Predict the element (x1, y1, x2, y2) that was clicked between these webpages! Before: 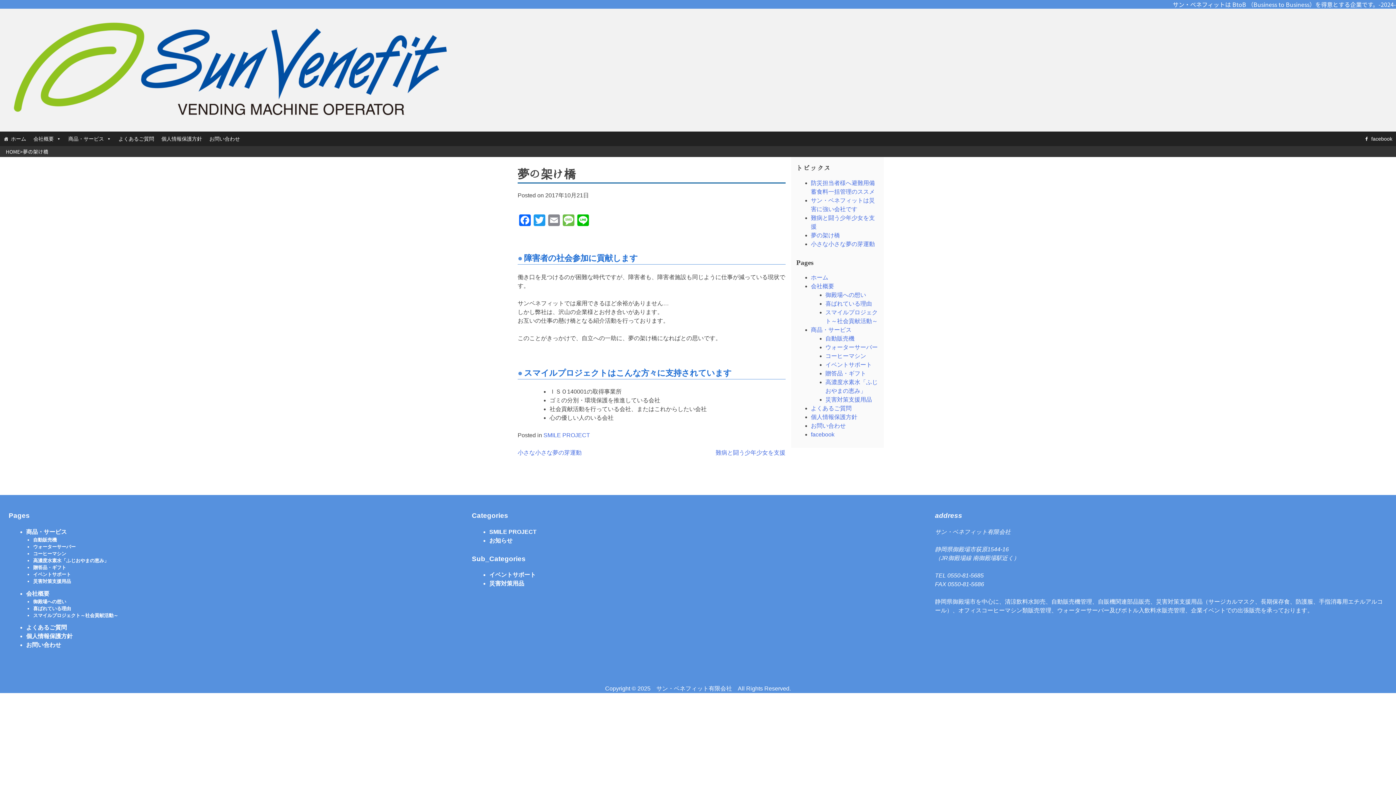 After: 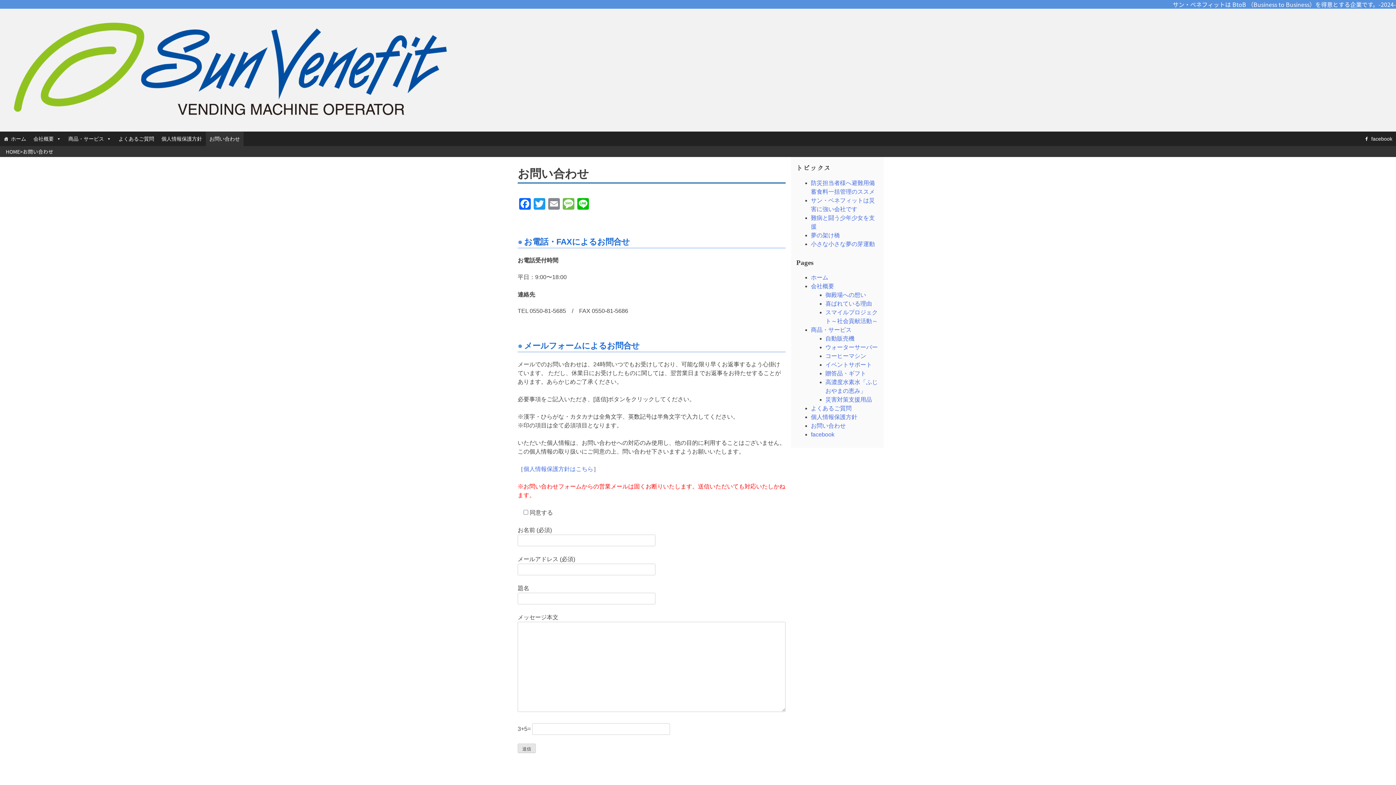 Action: bbox: (26, 642, 61, 648) label: お問い合わせ